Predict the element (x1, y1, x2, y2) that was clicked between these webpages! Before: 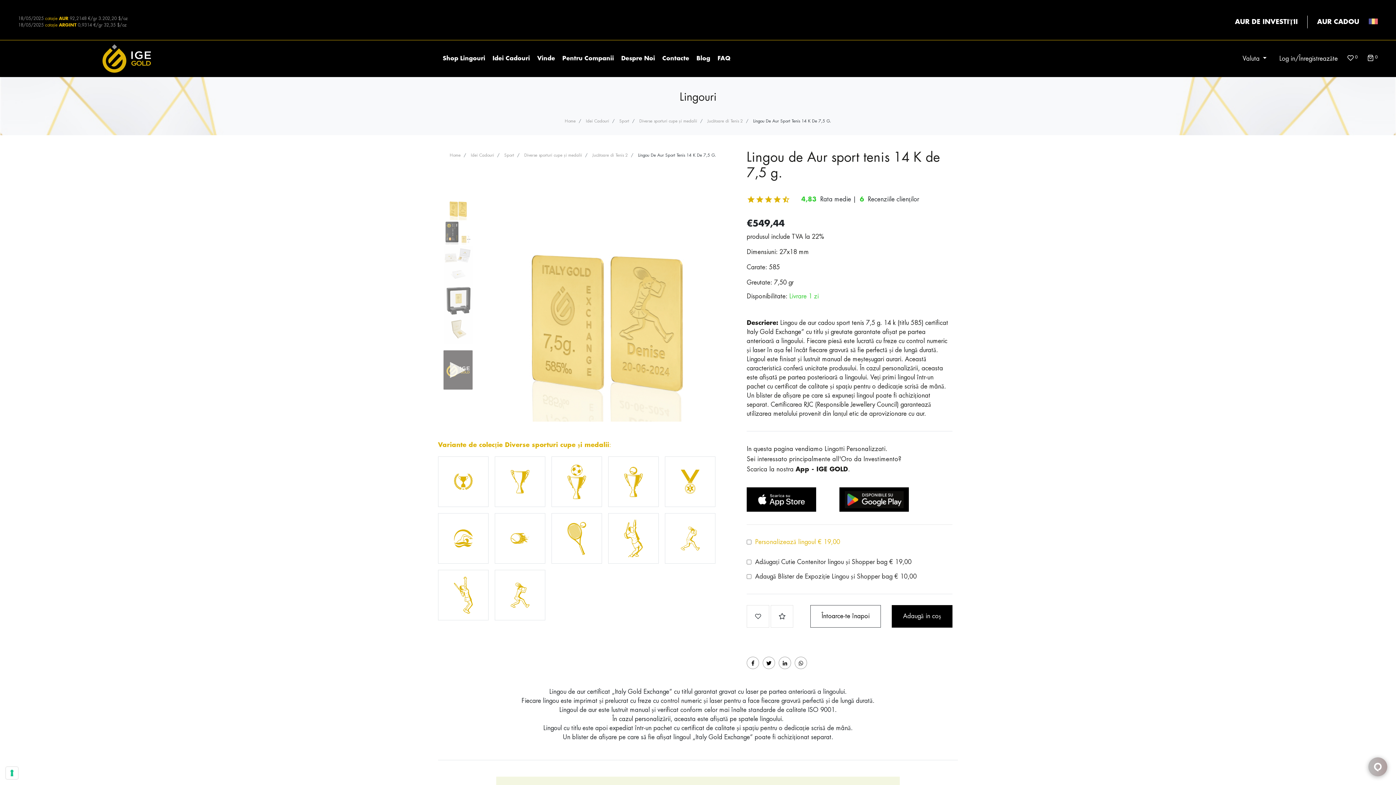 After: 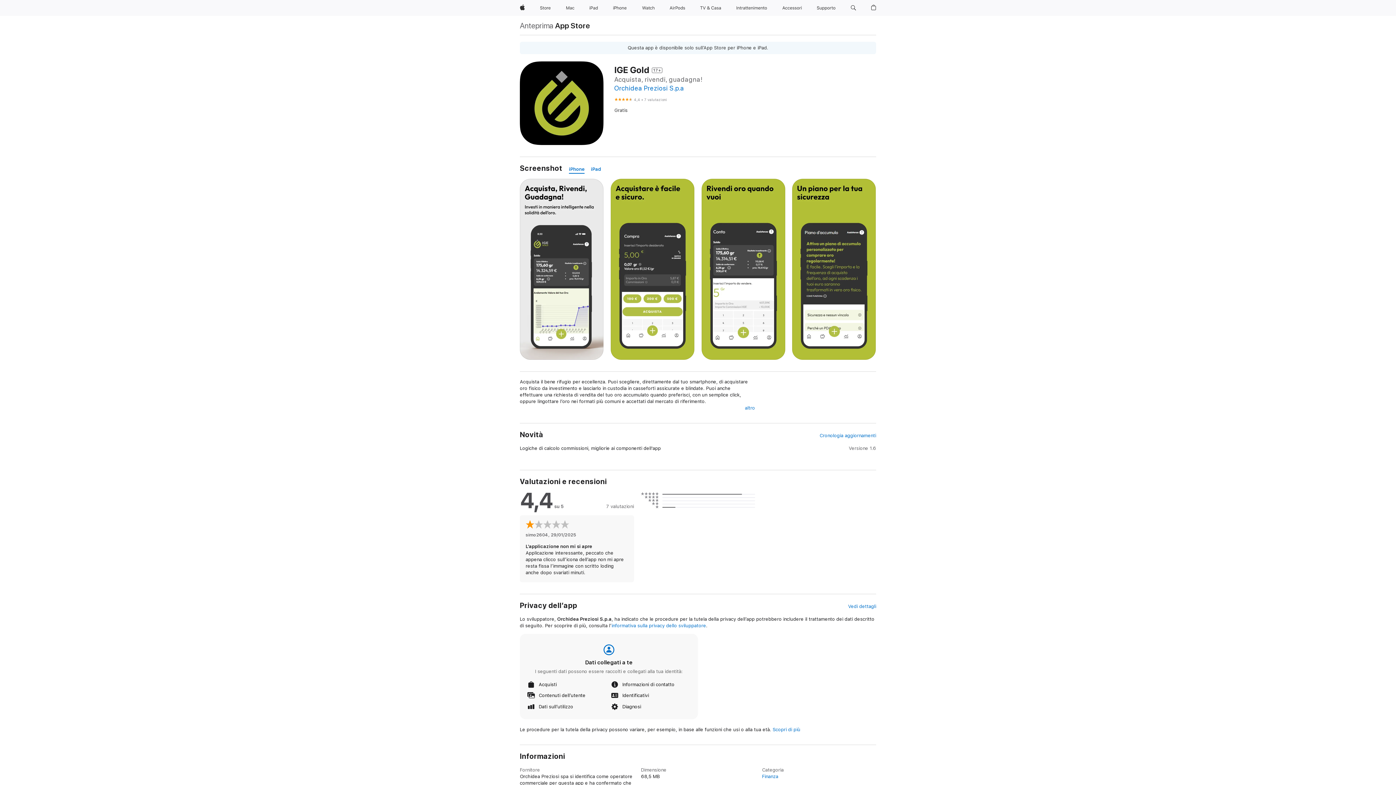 Action: bbox: (746, 487, 839, 512)